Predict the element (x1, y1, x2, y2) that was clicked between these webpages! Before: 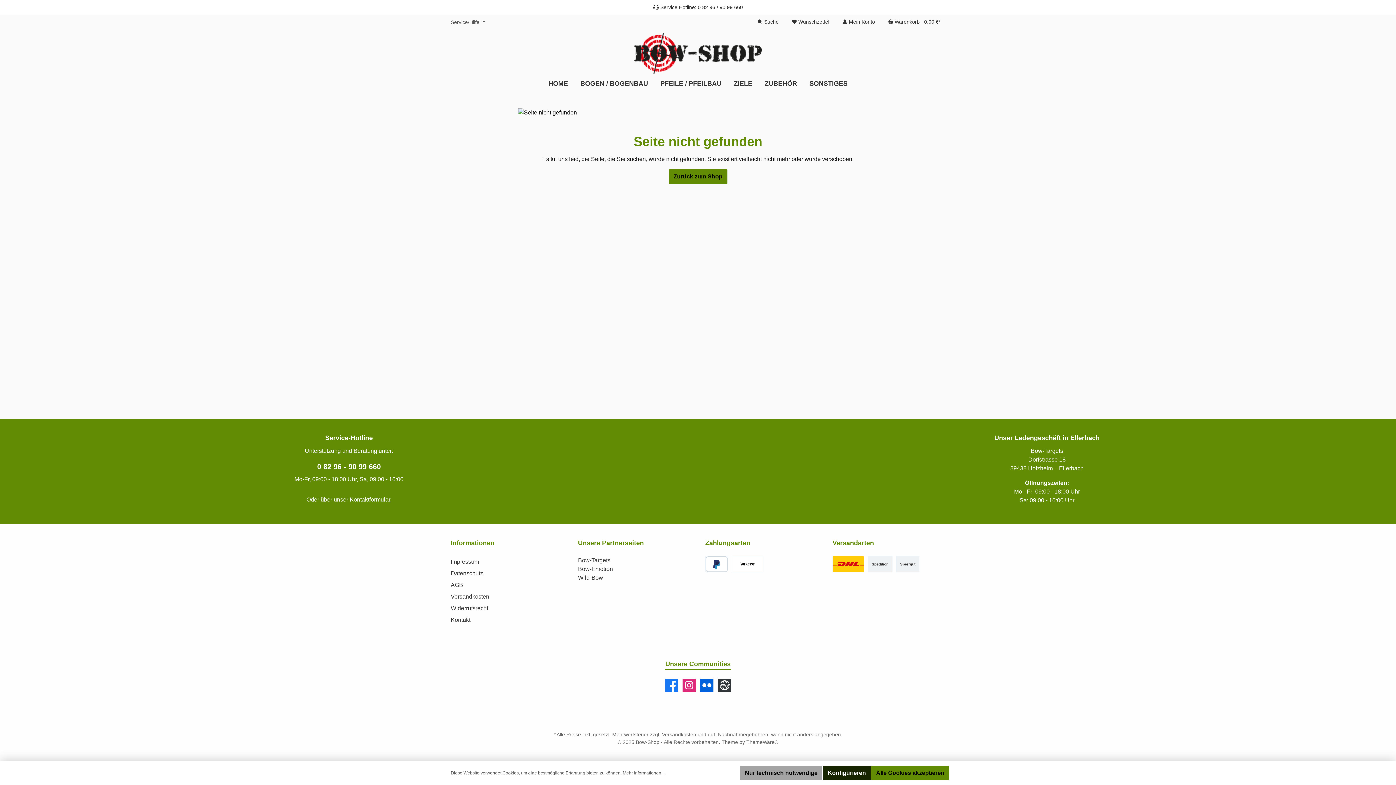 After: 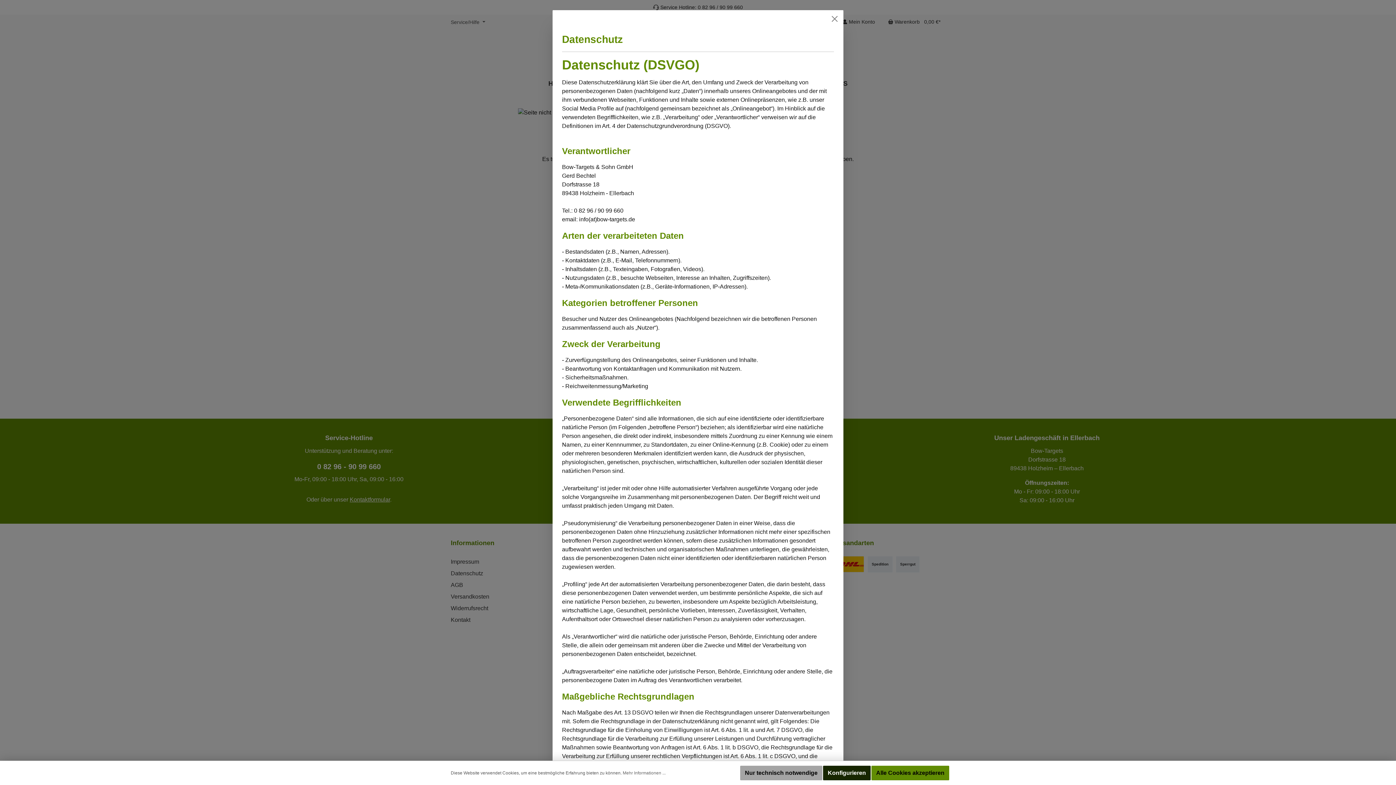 Action: label: Mehr Informationen ... bbox: (622, 770, 665, 776)